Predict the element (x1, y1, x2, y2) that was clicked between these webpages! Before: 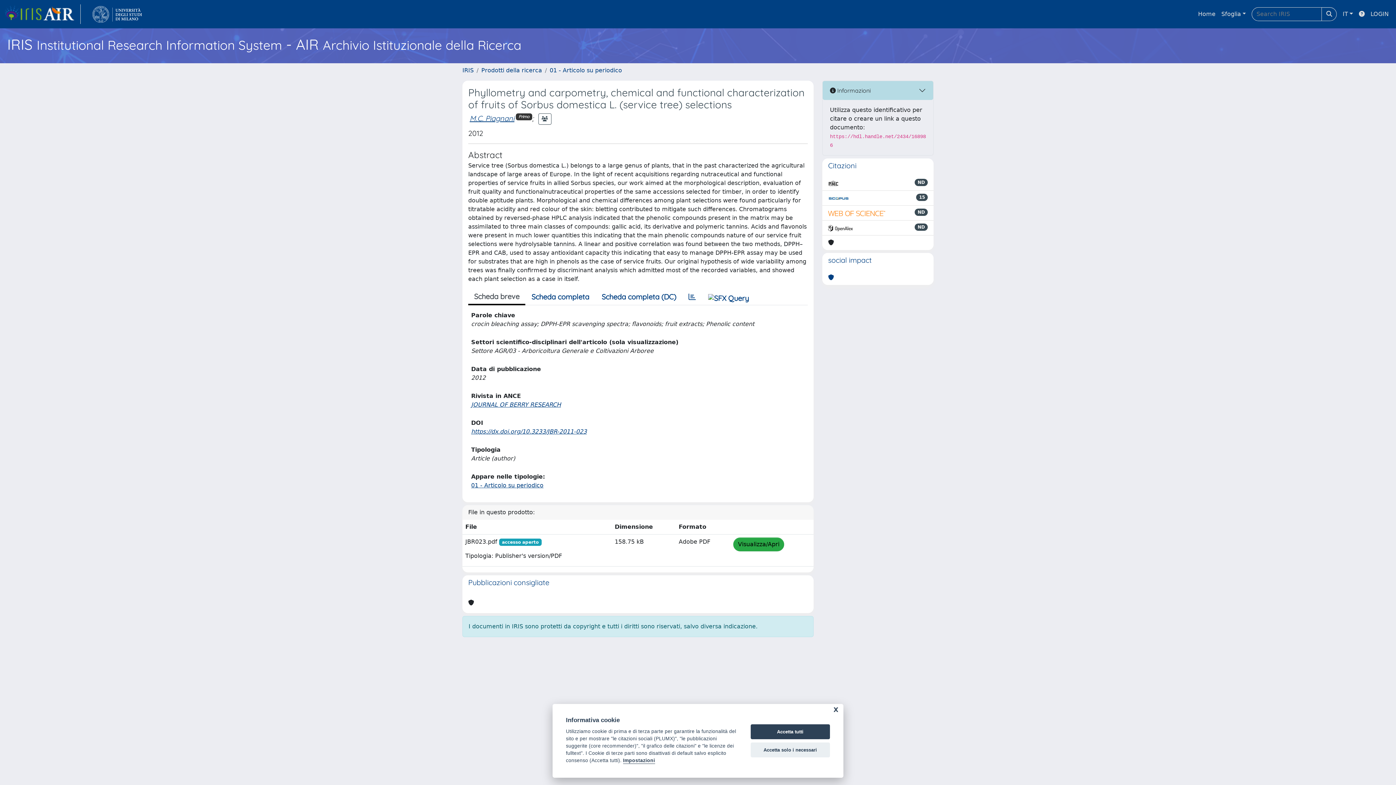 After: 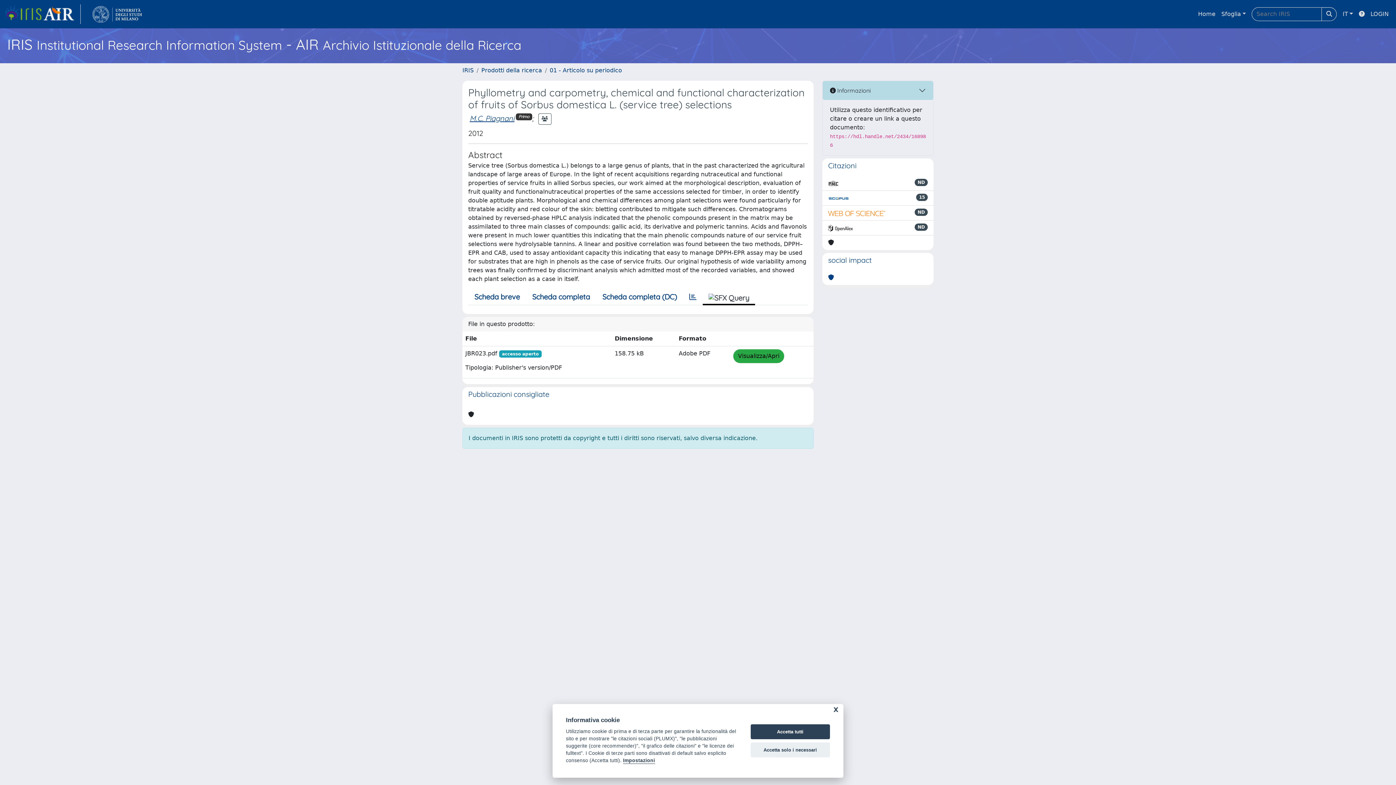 Action: bbox: (702, 289, 755, 304)